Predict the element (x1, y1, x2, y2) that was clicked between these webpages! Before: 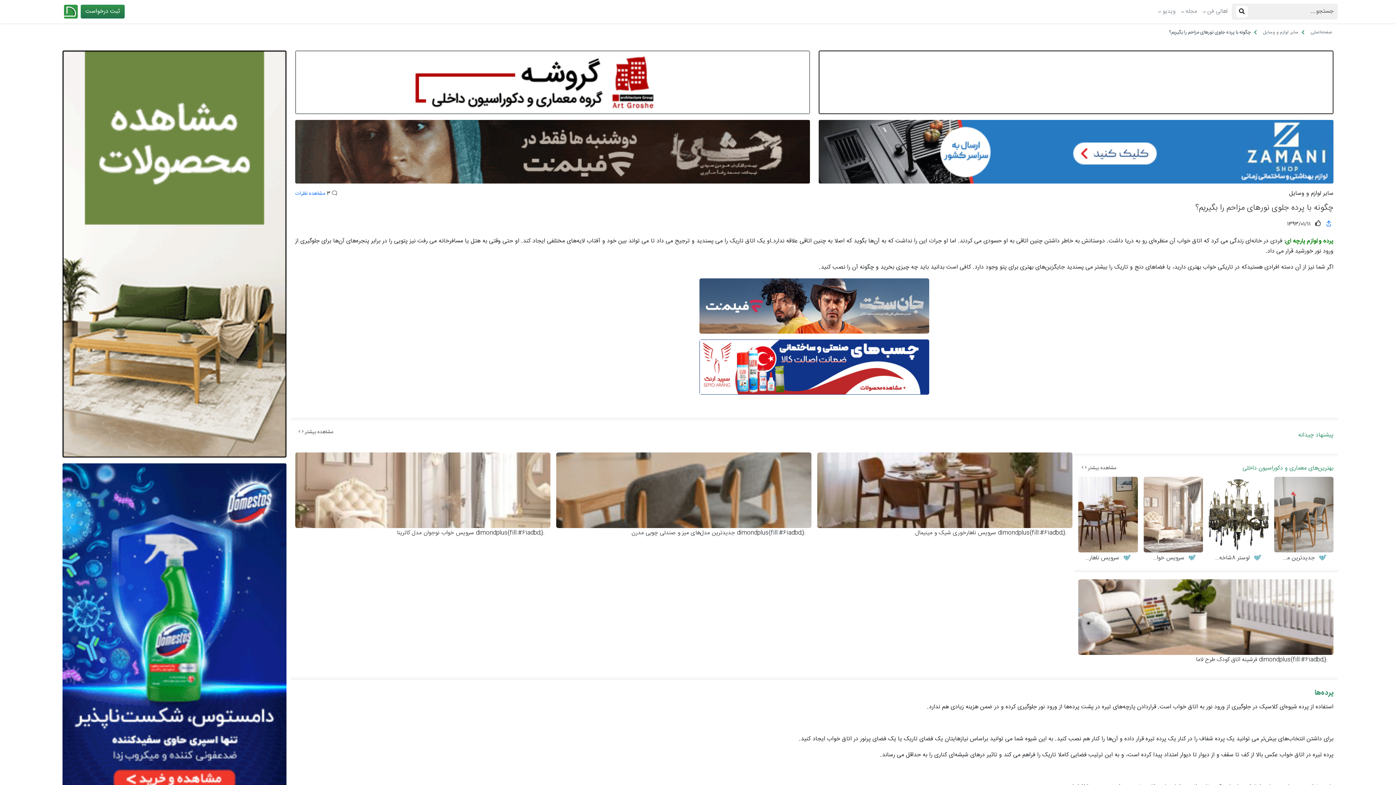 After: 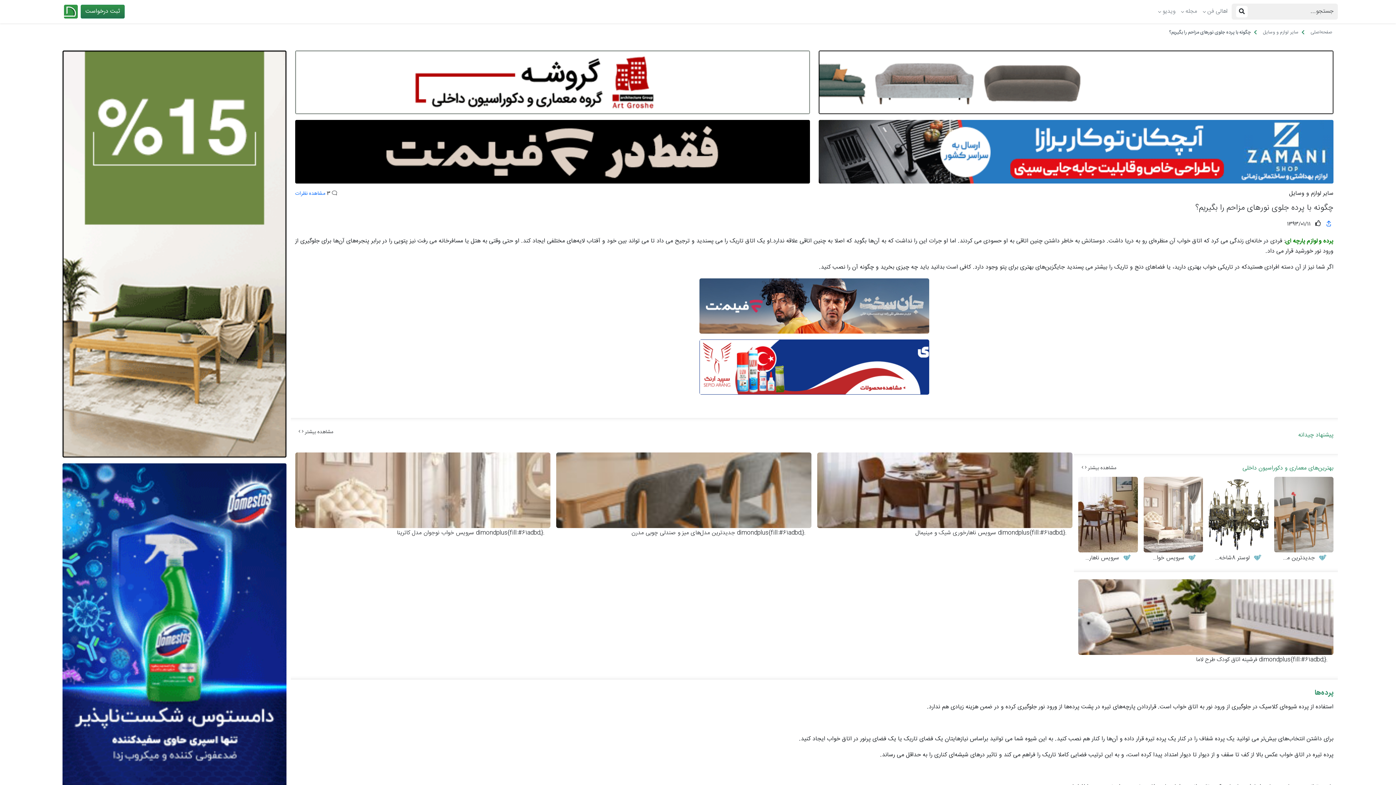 Action: bbox: (295, 77, 810, 87)